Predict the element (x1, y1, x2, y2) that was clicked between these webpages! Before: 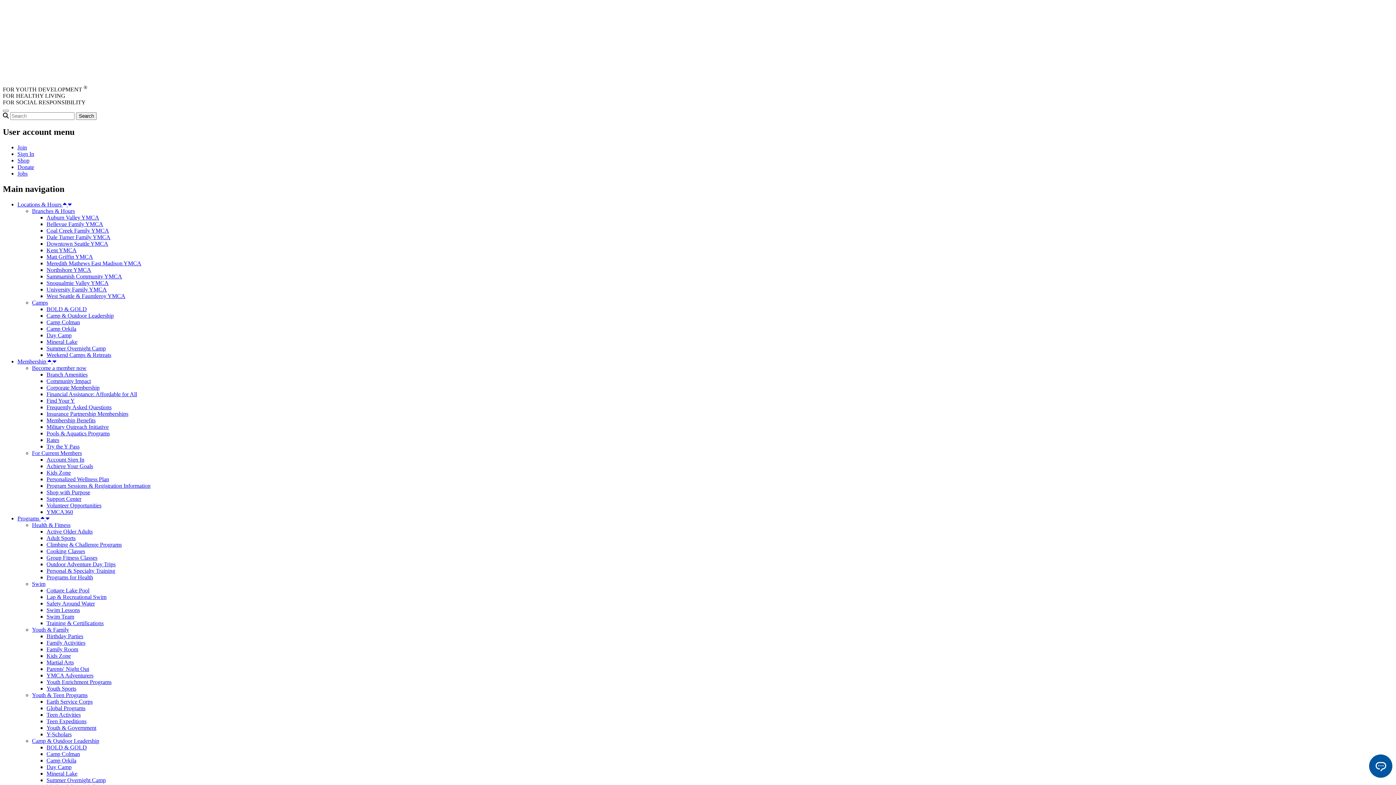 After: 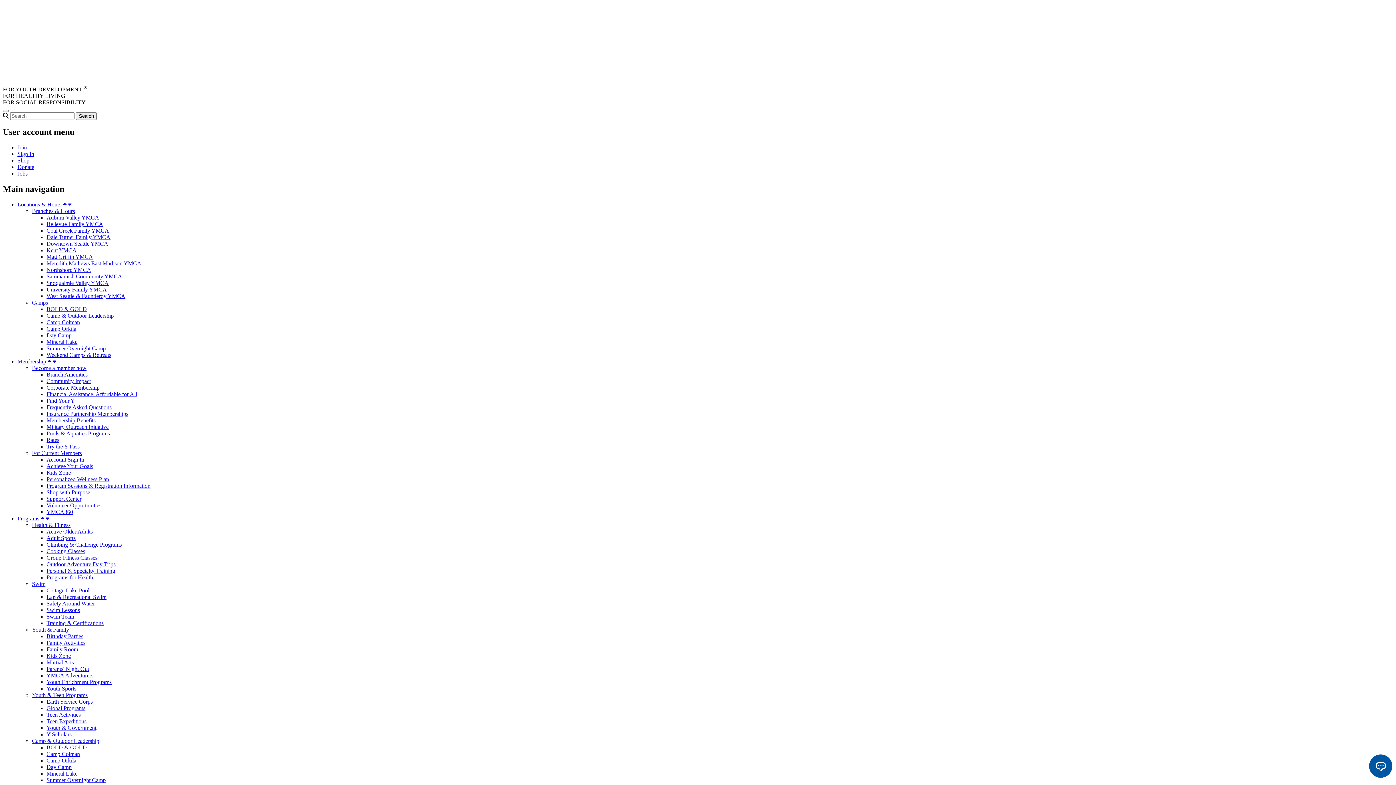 Action: label: Birthday Parties bbox: (46, 633, 83, 639)